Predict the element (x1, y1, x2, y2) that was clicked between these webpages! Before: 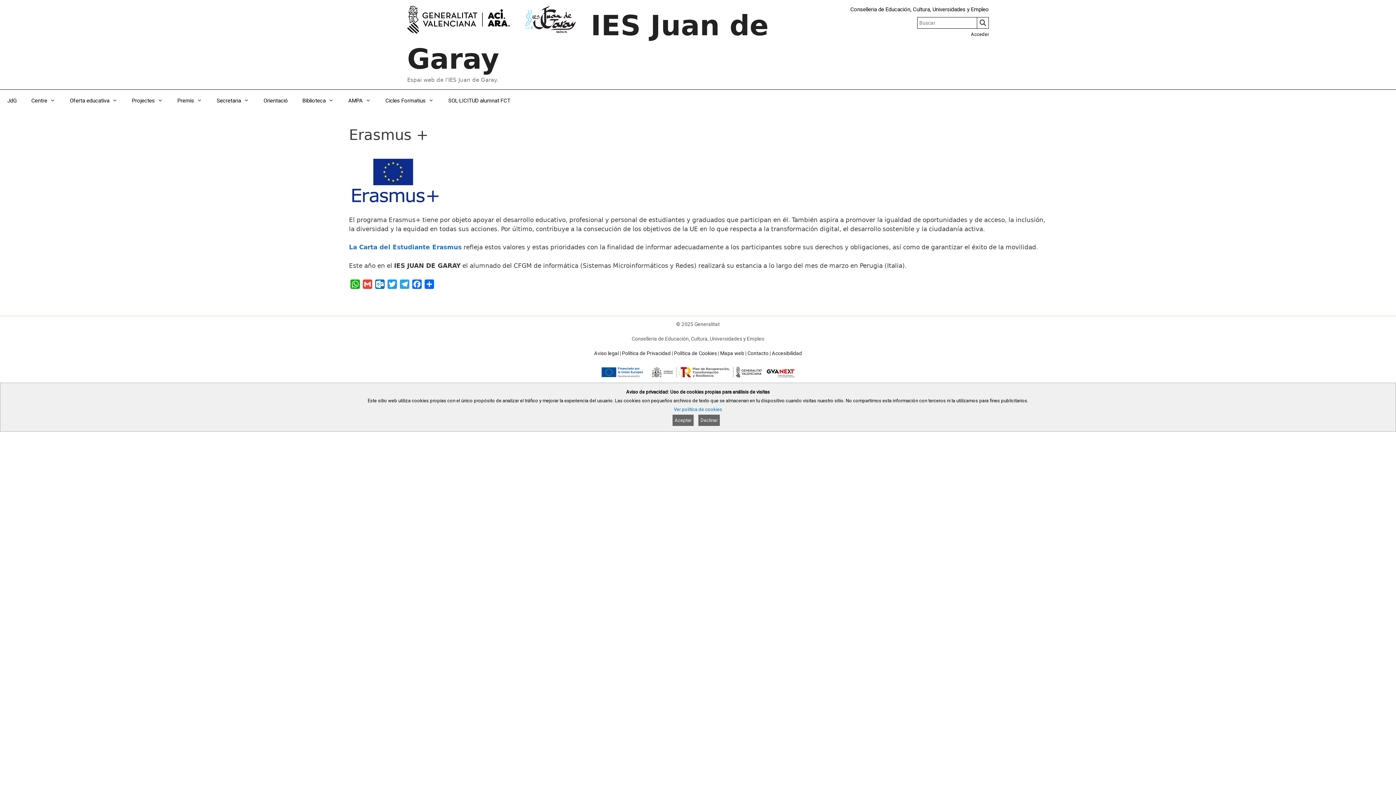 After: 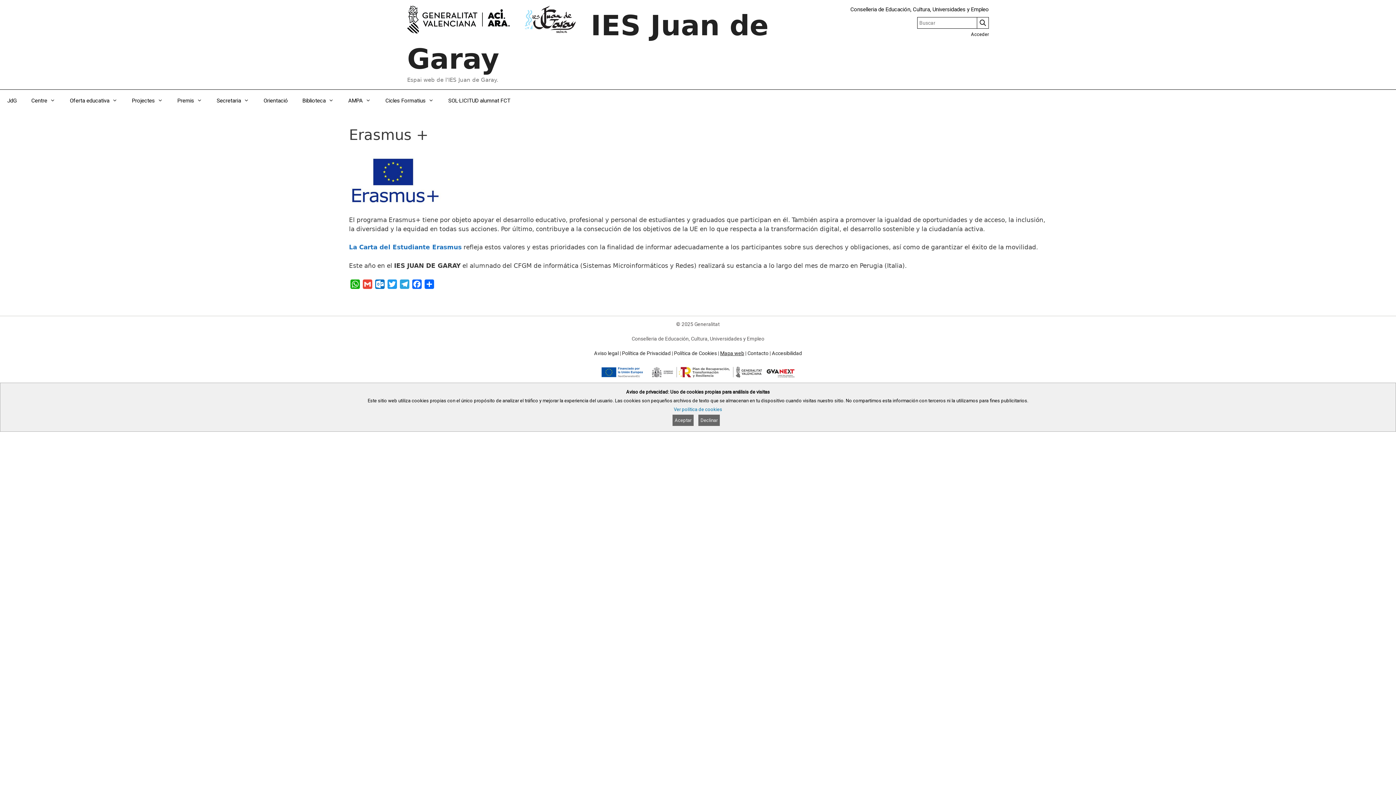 Action: label: Mapa web bbox: (720, 350, 744, 356)